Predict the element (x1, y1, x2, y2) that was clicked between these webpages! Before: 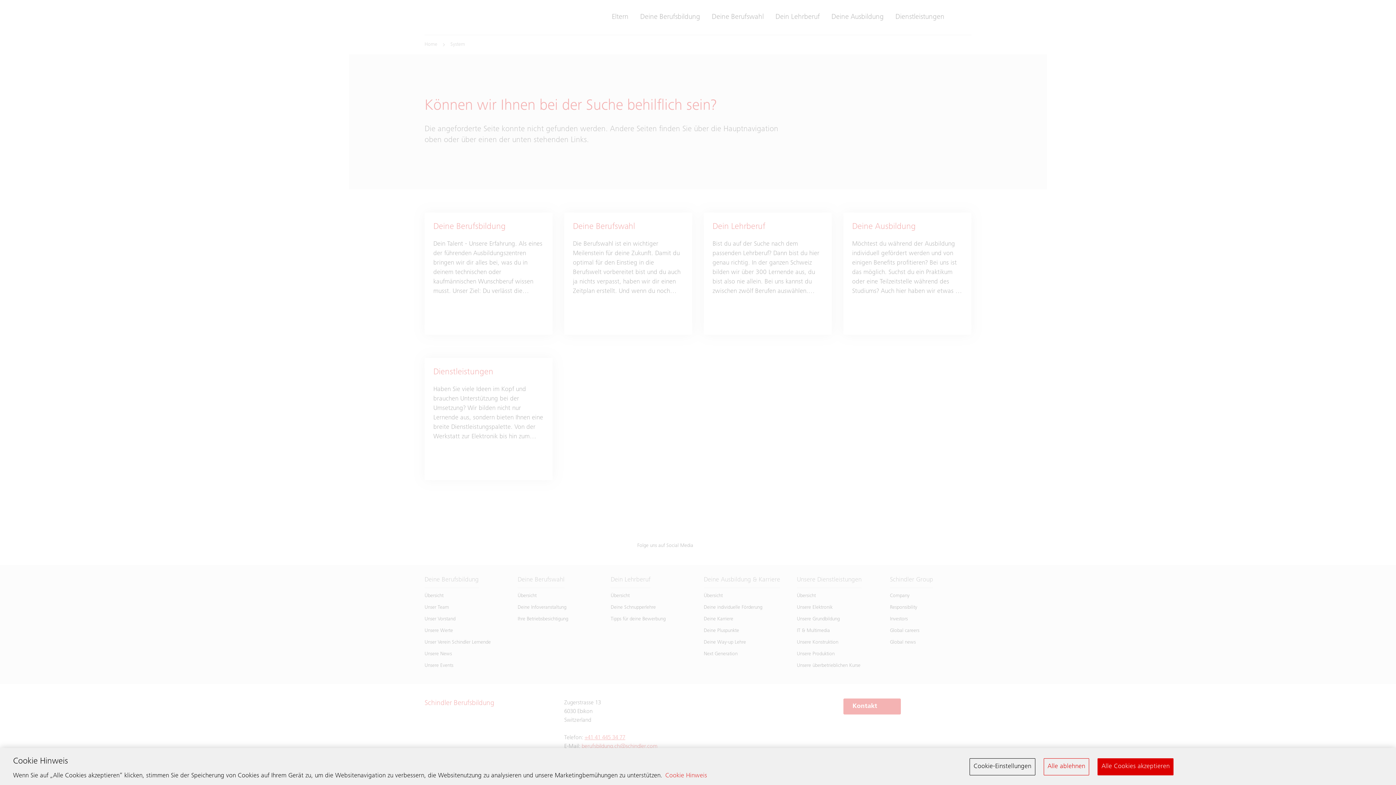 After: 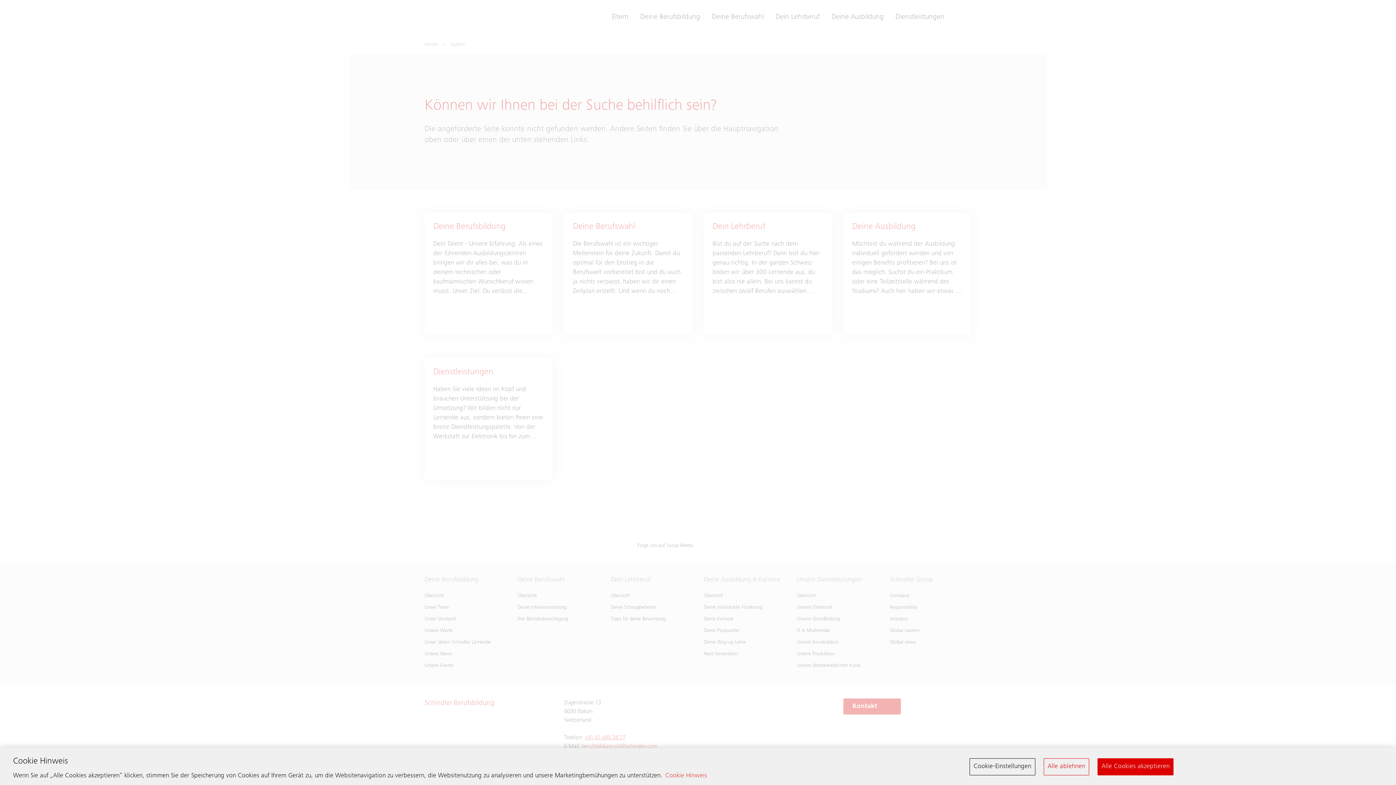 Action: label: Weitere Informationen zum Datenschutz, wird in neuer registerkarte geöffnet bbox: (665, 773, 707, 779)